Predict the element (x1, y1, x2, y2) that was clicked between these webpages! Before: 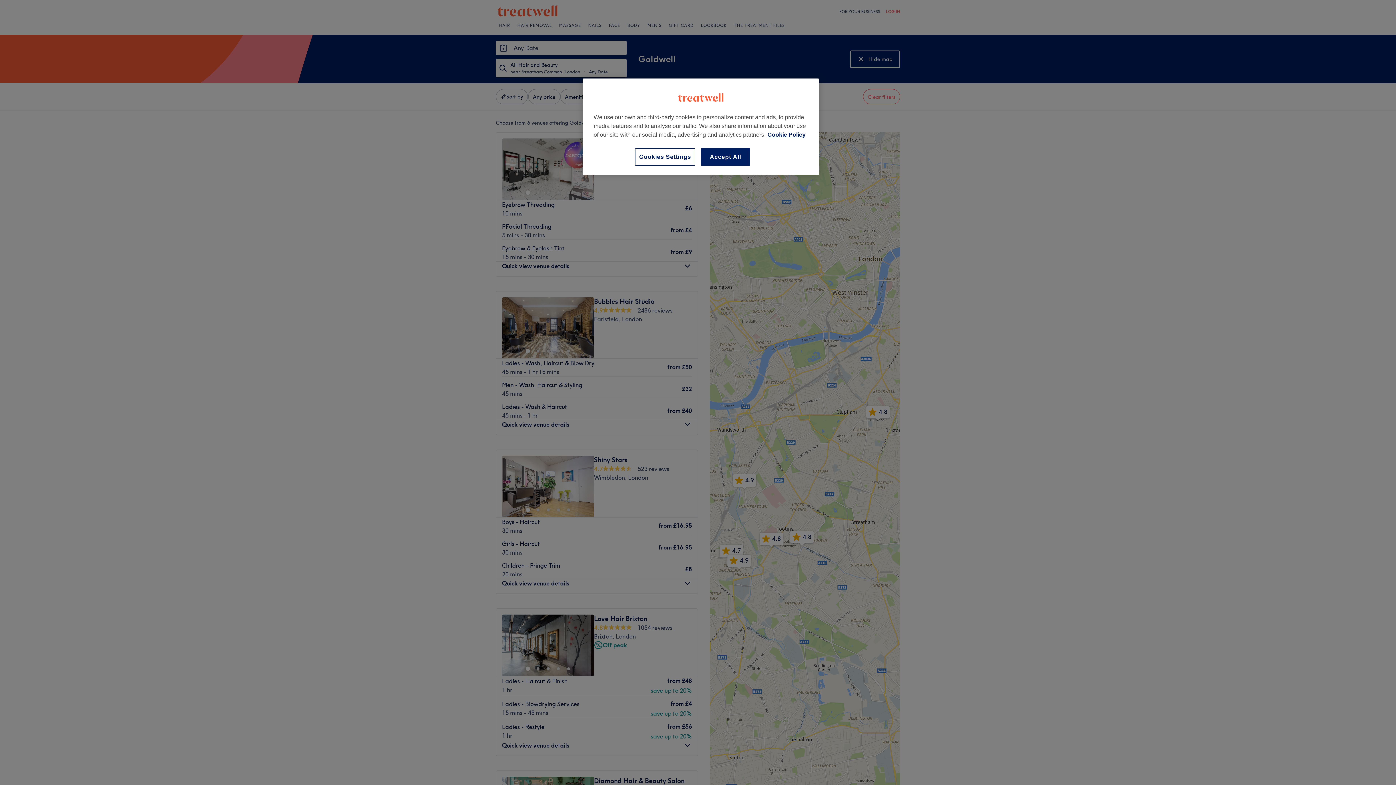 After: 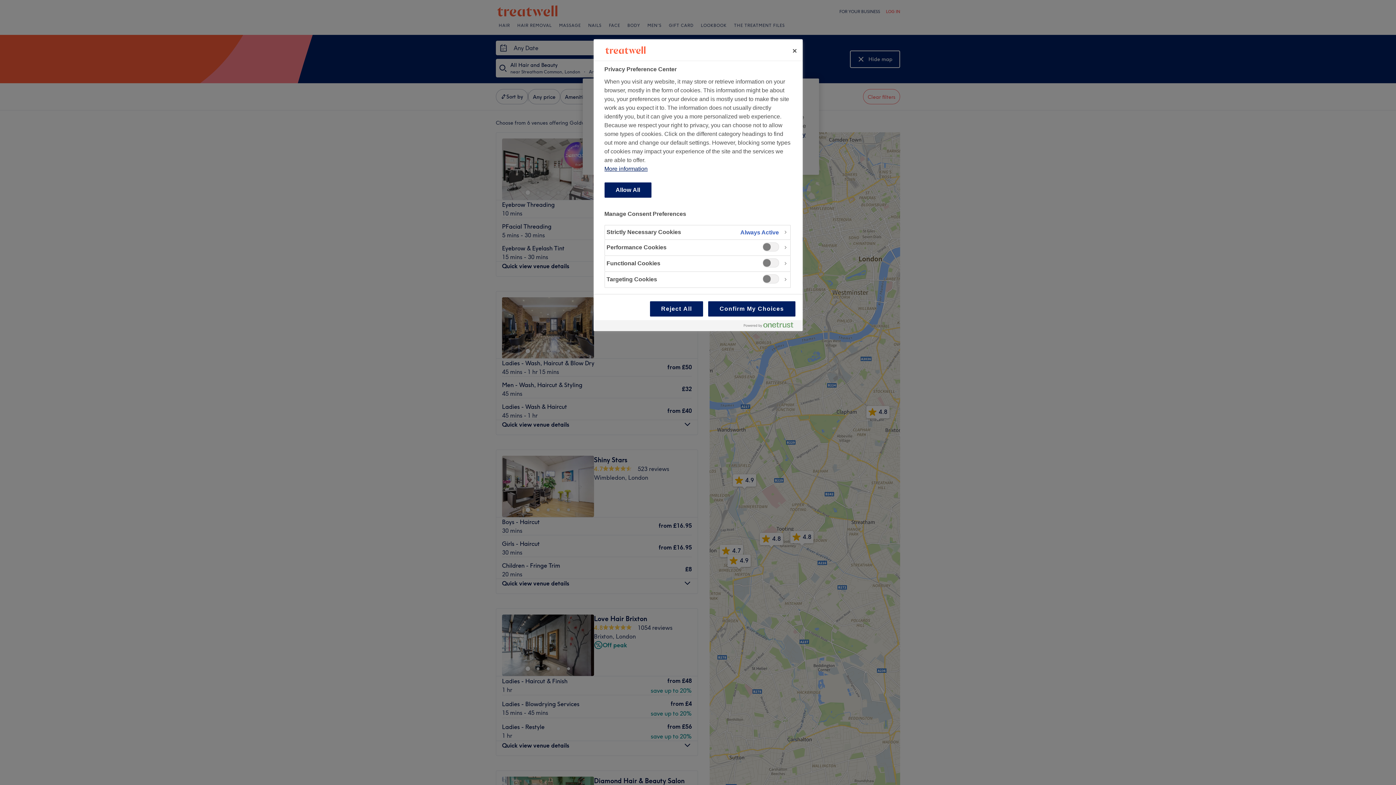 Action: label: Cookies Settings bbox: (635, 148, 695, 165)